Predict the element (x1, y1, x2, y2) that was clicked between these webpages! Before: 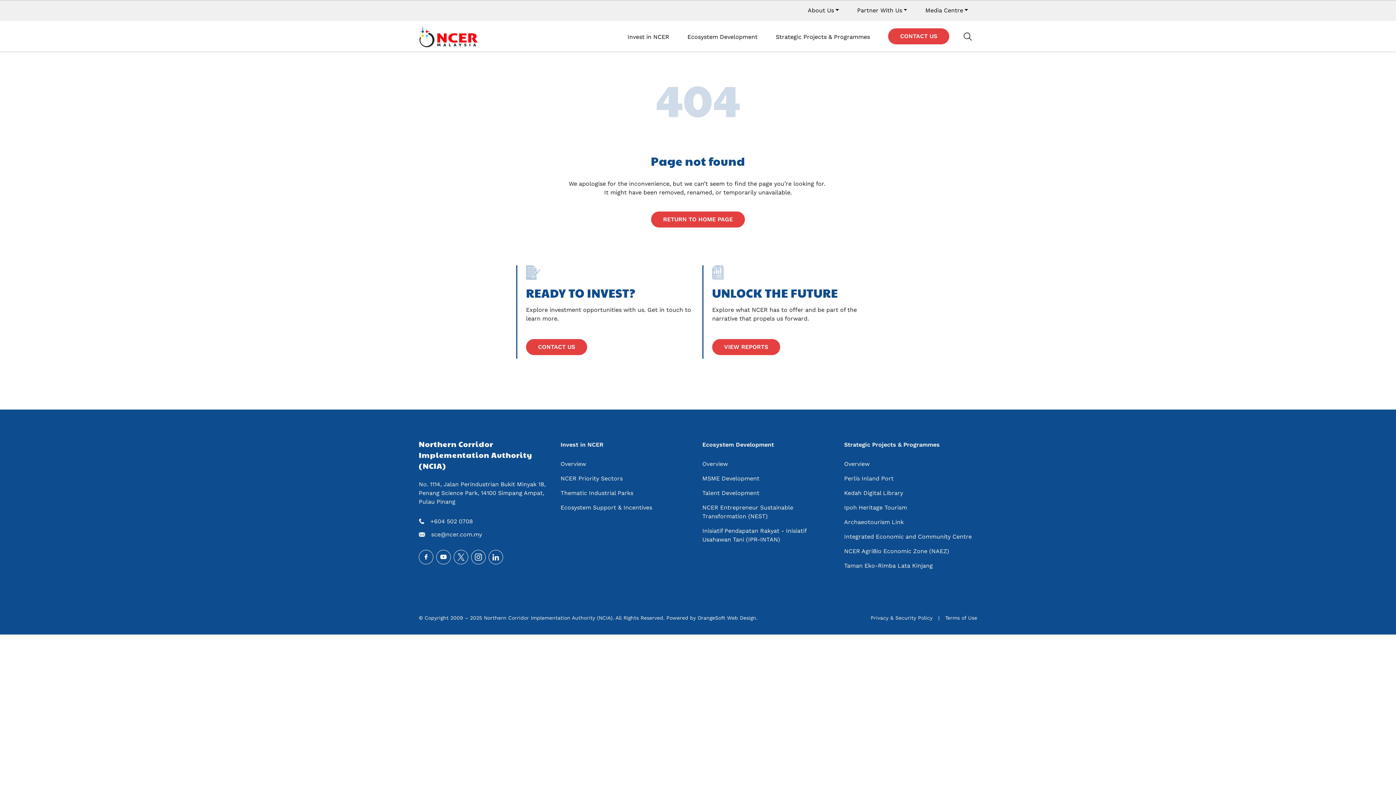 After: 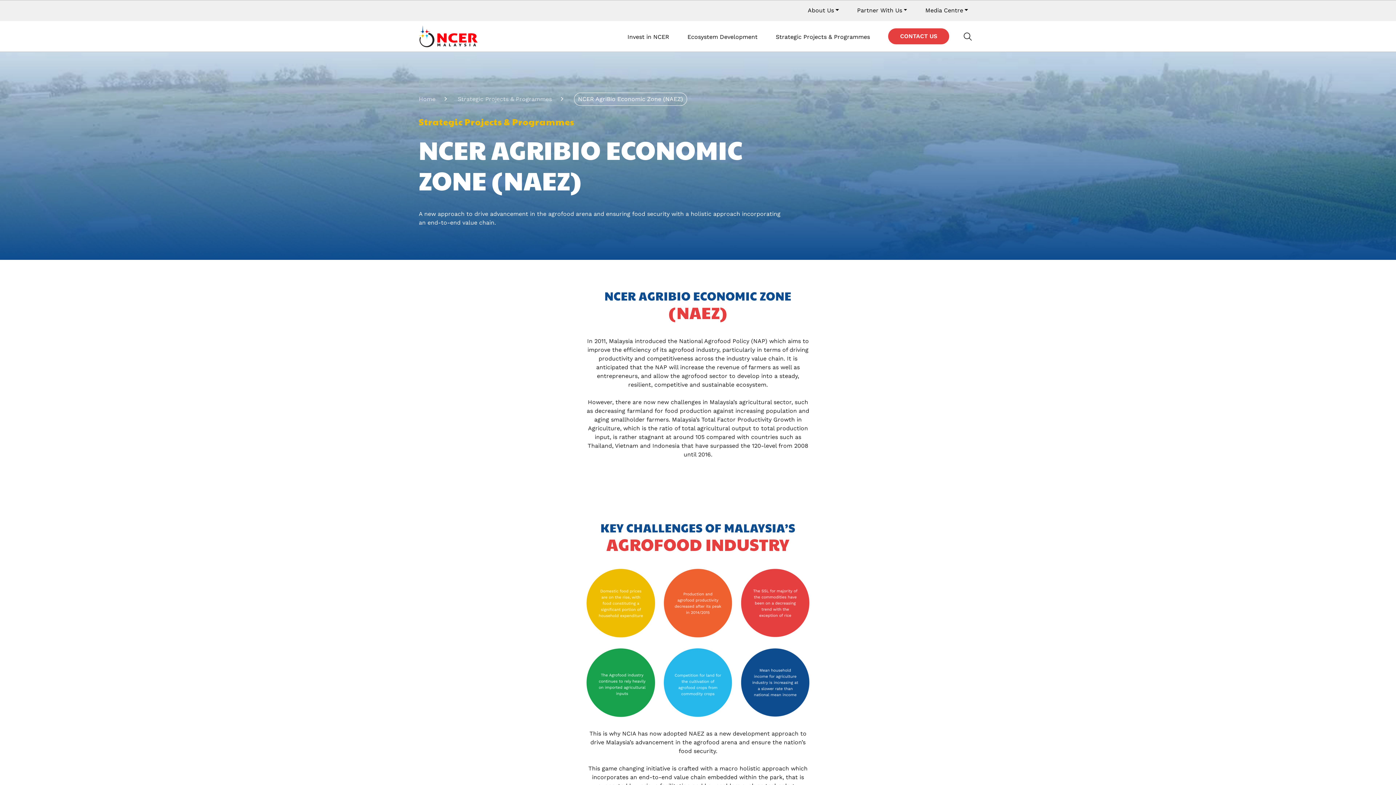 Action: bbox: (844, 548, 949, 554) label: NCER AgriBio Economic Zone (NAEZ)